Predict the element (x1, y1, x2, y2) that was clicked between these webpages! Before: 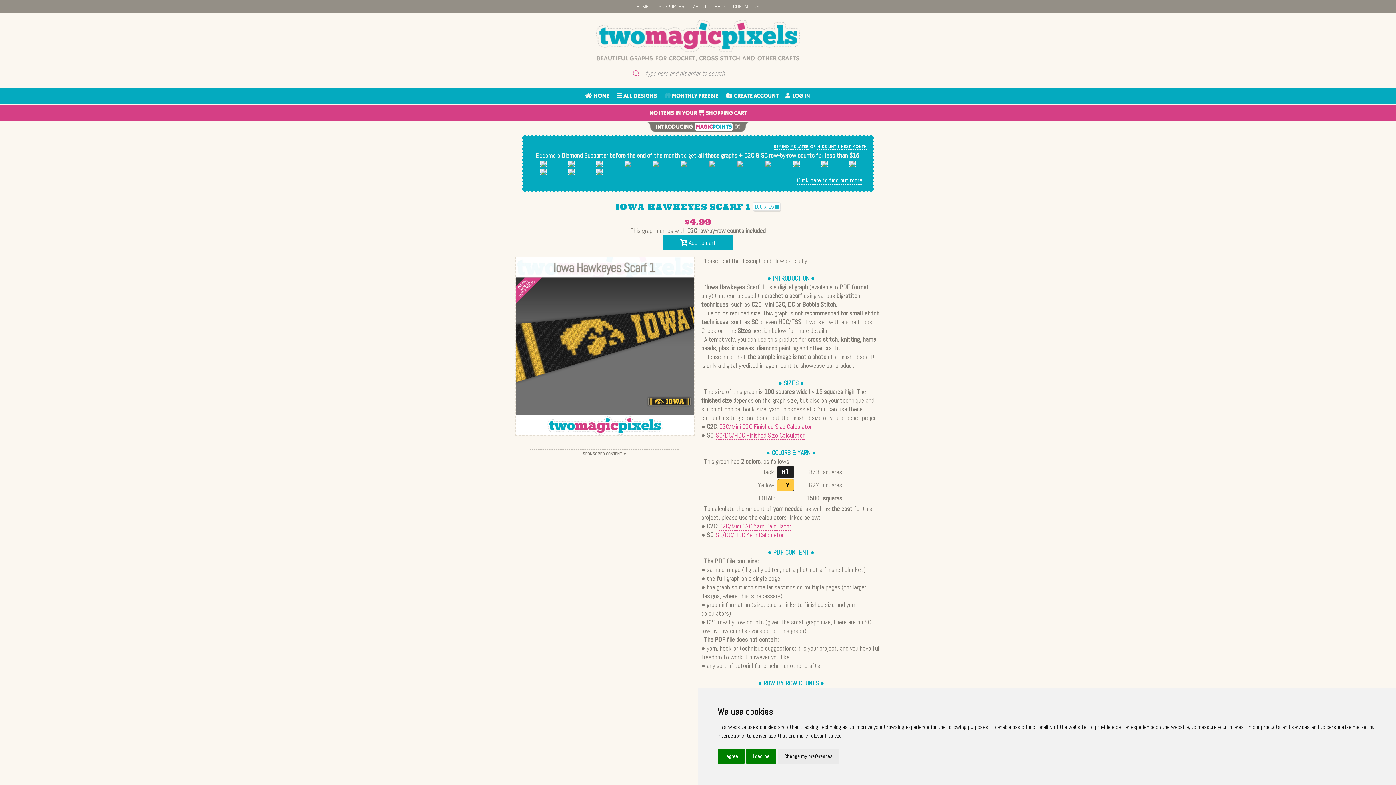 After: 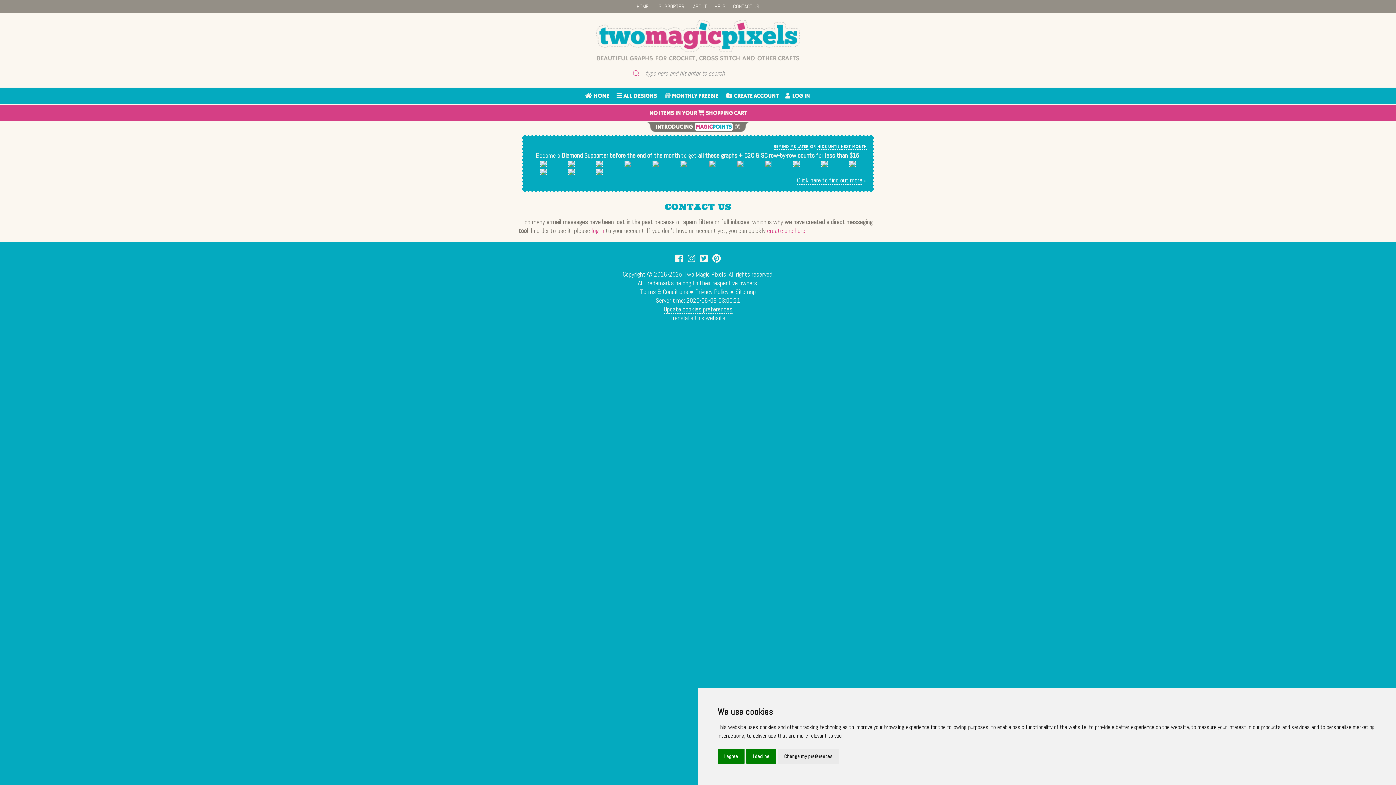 Action: label: CONTACT US bbox: (733, 2, 759, 9)